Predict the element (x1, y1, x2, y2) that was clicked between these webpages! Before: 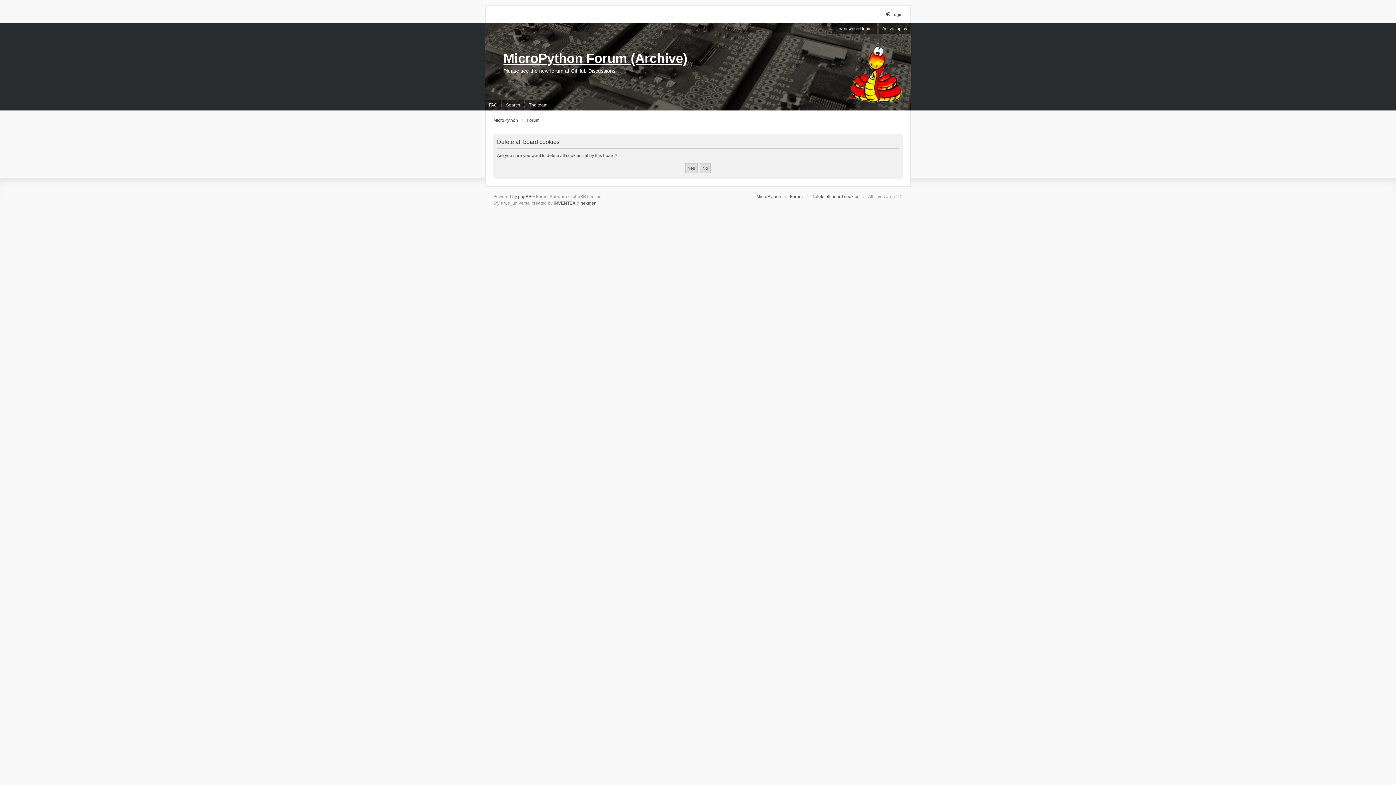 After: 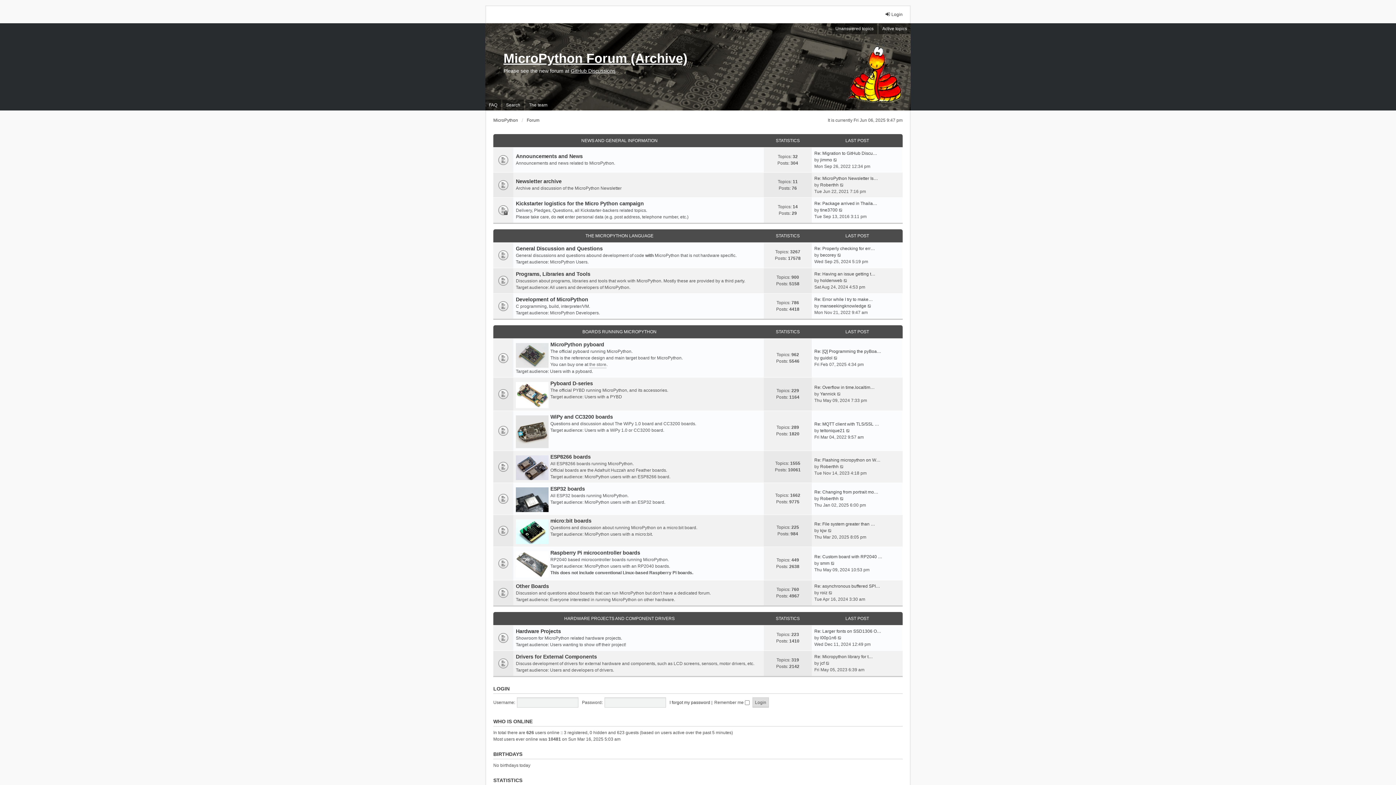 Action: bbox: (503, 50, 687, 66) label: MicroPython Forum (Archive)